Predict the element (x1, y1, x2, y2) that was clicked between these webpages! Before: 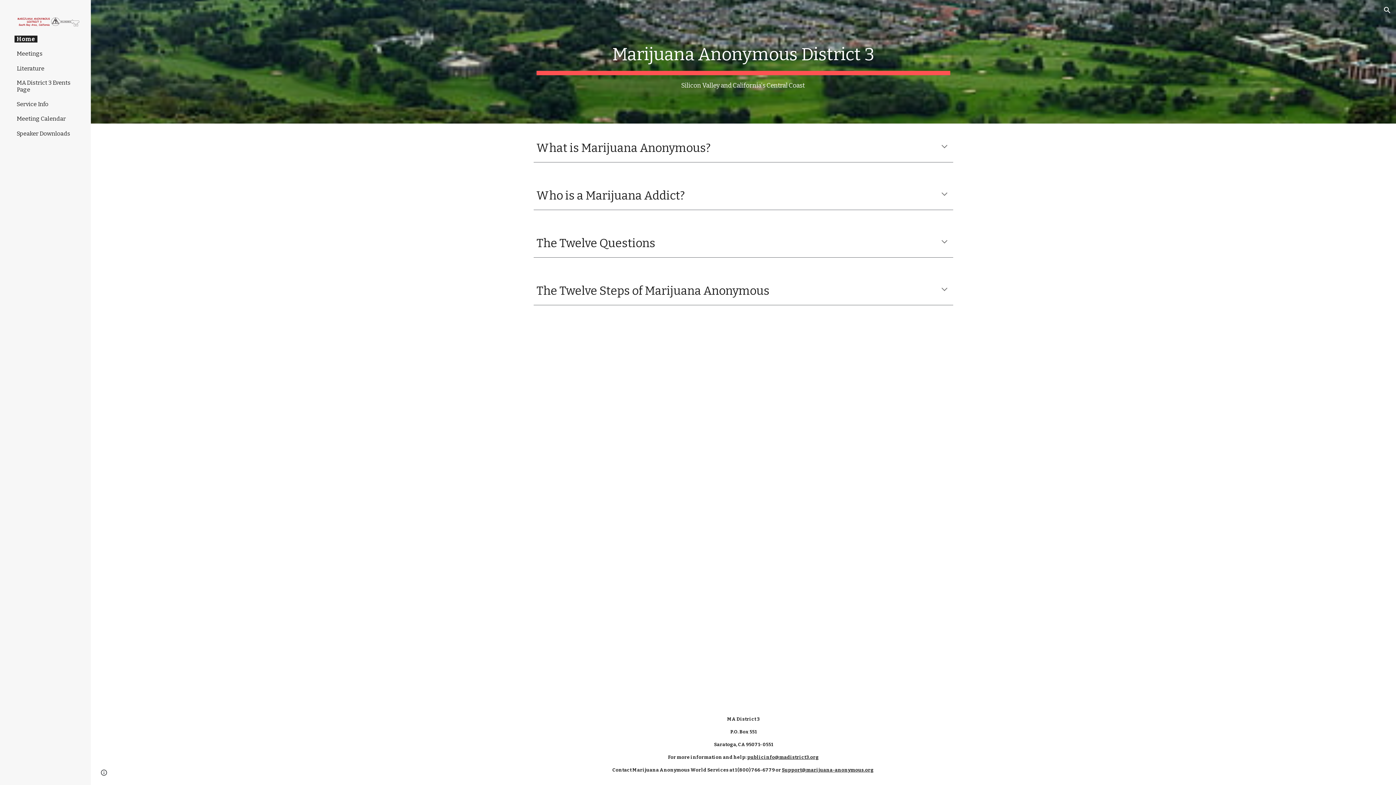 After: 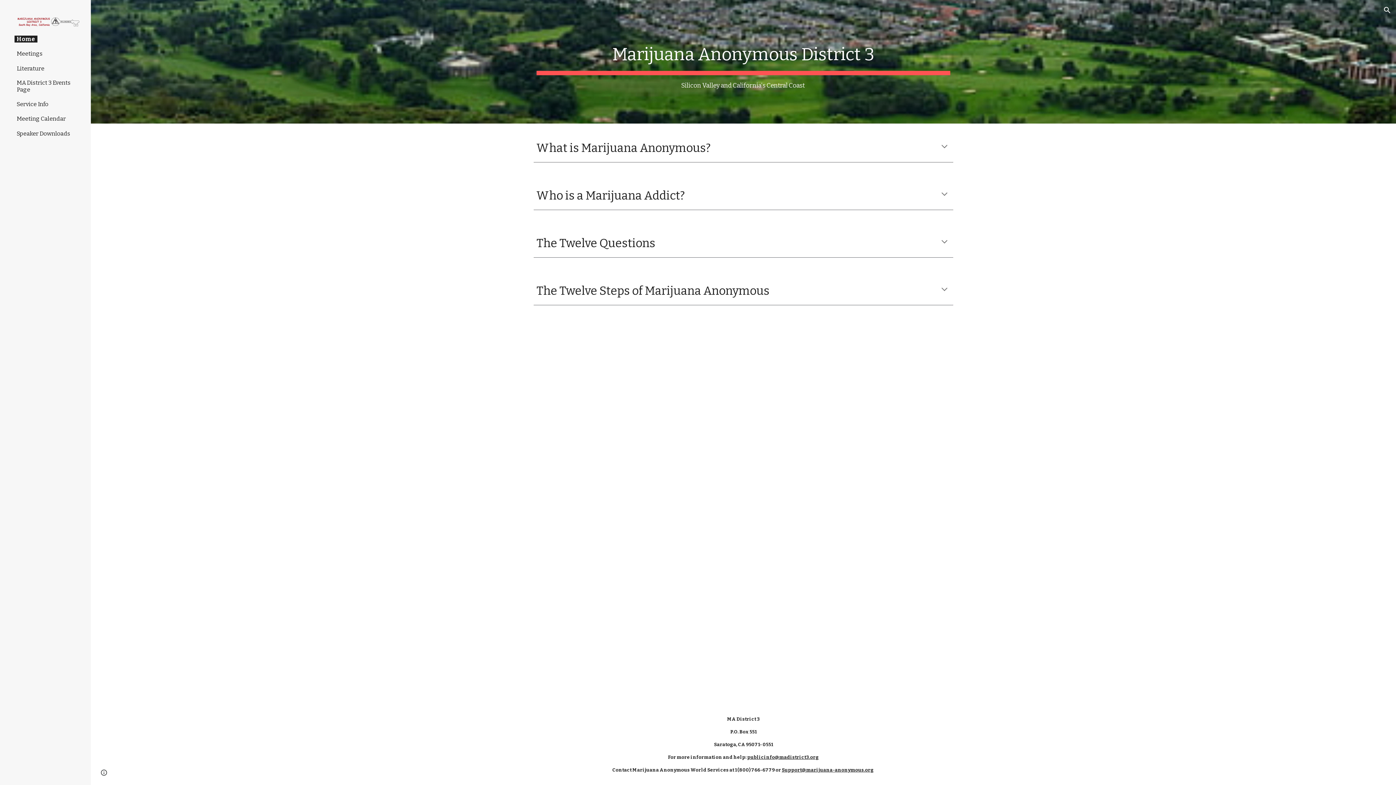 Action: bbox: (746, 753, 819, 761) label:  publicinfo@madistrict3.org